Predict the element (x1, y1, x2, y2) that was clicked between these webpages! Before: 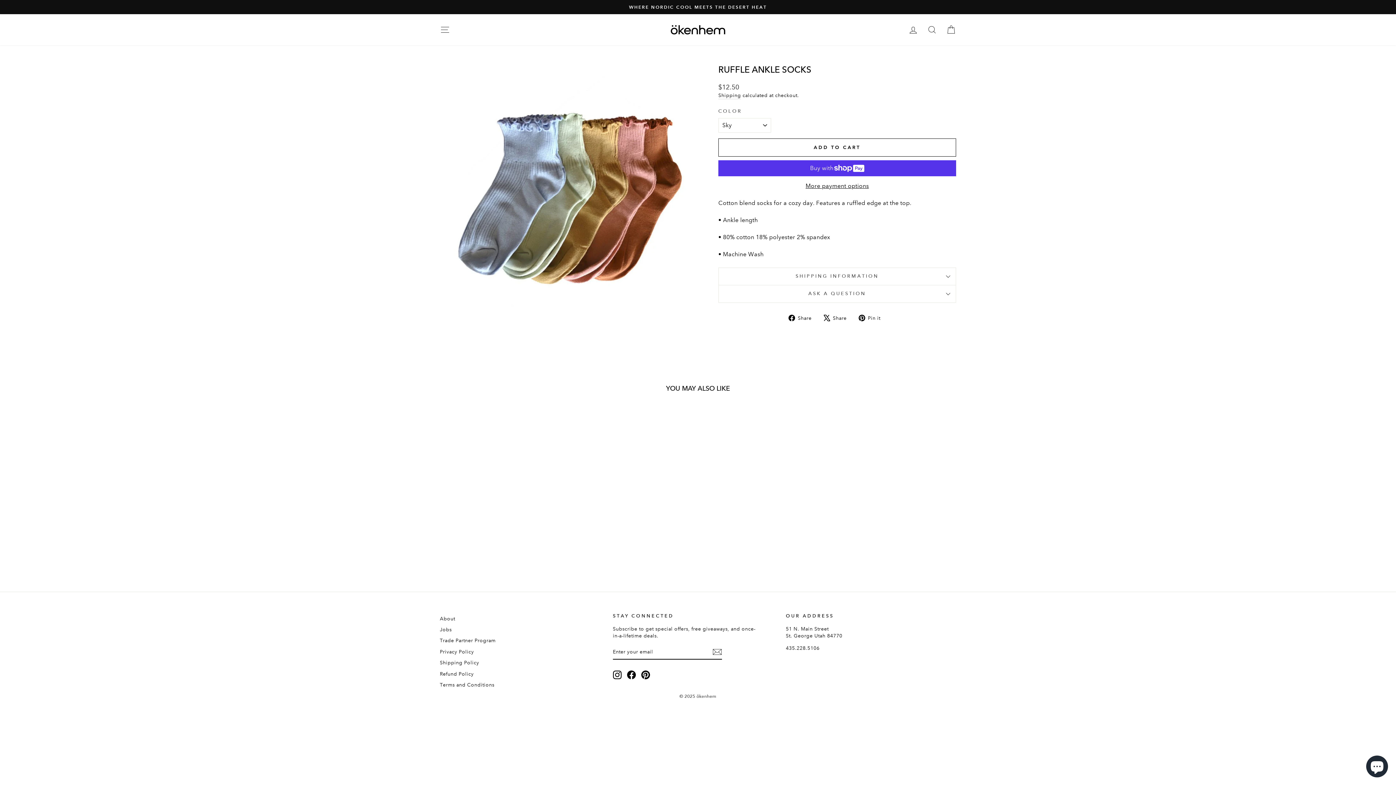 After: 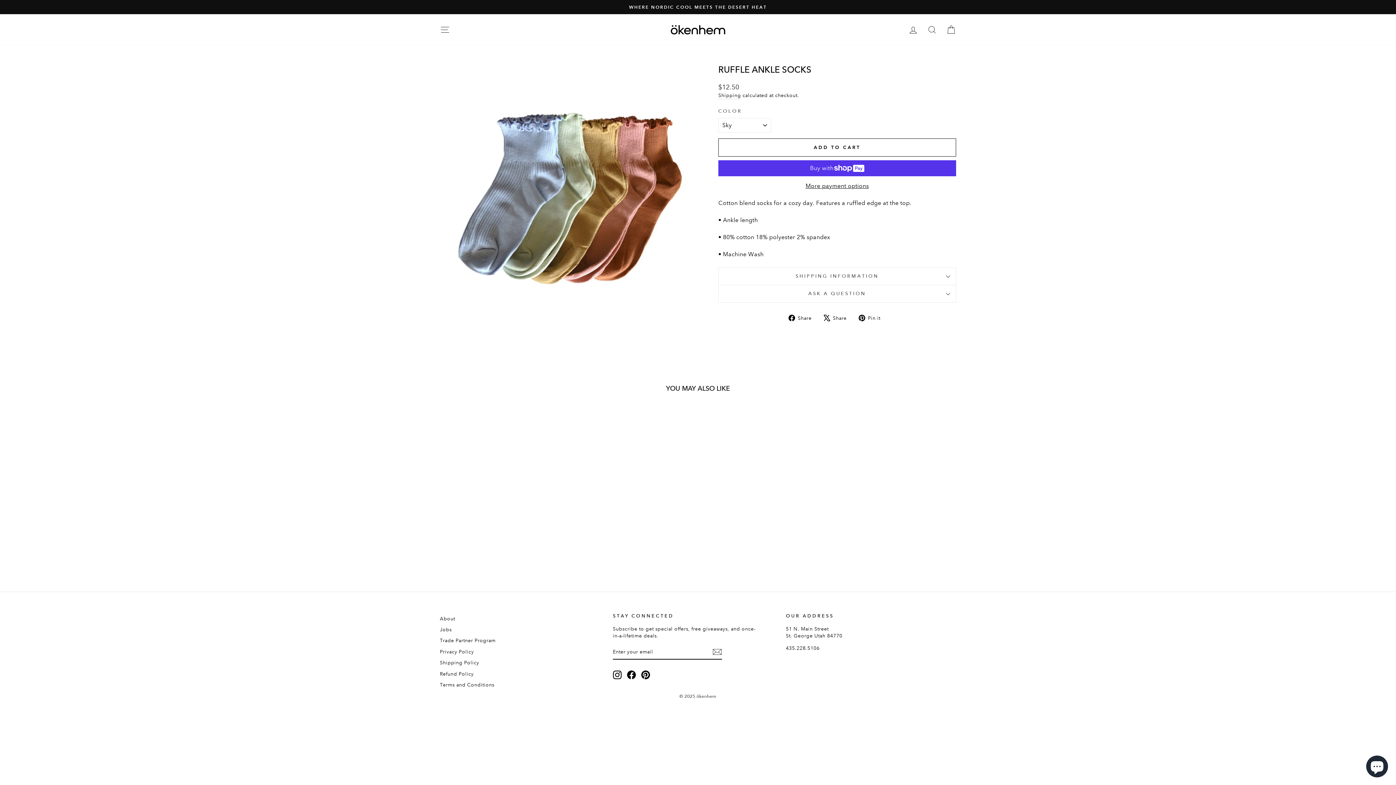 Action: bbox: (627, 670, 635, 679) label: Facebook